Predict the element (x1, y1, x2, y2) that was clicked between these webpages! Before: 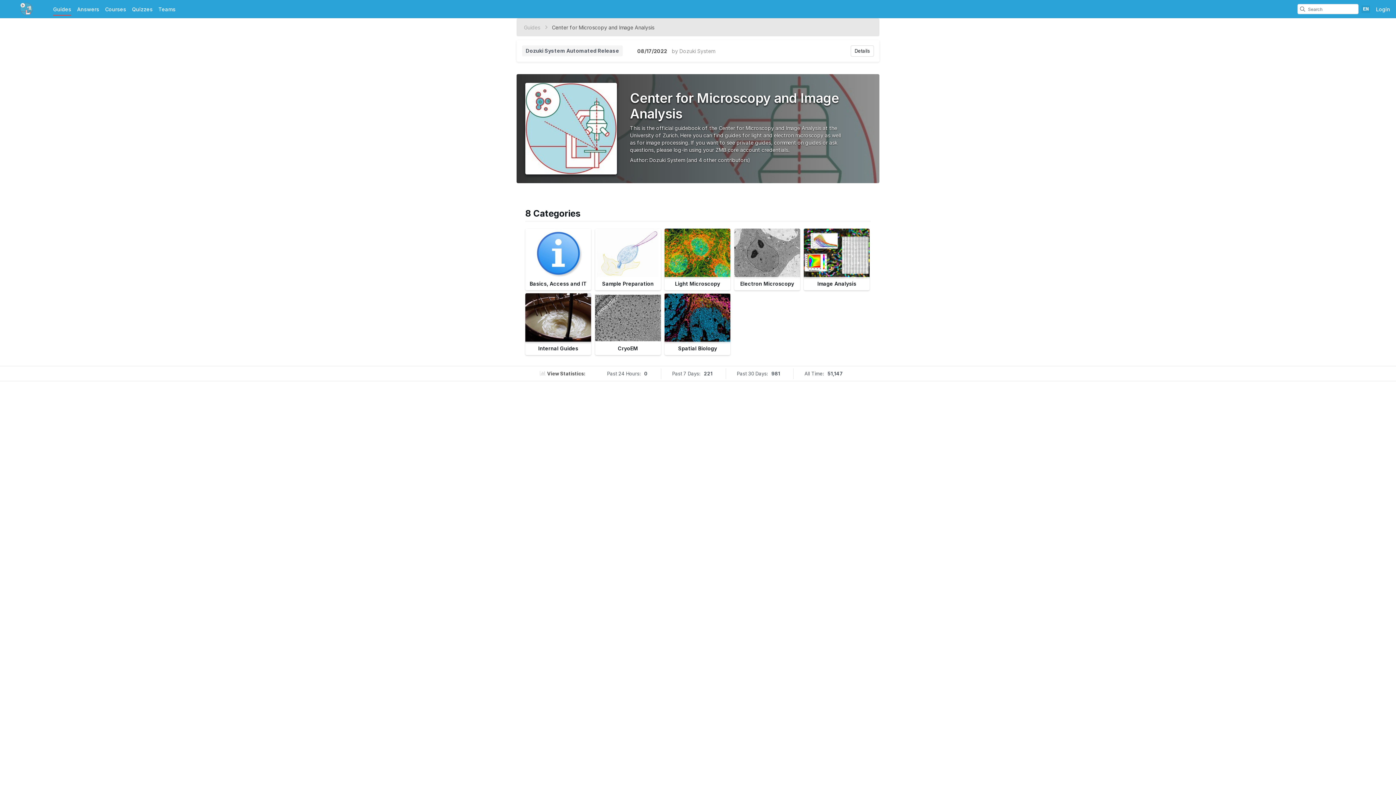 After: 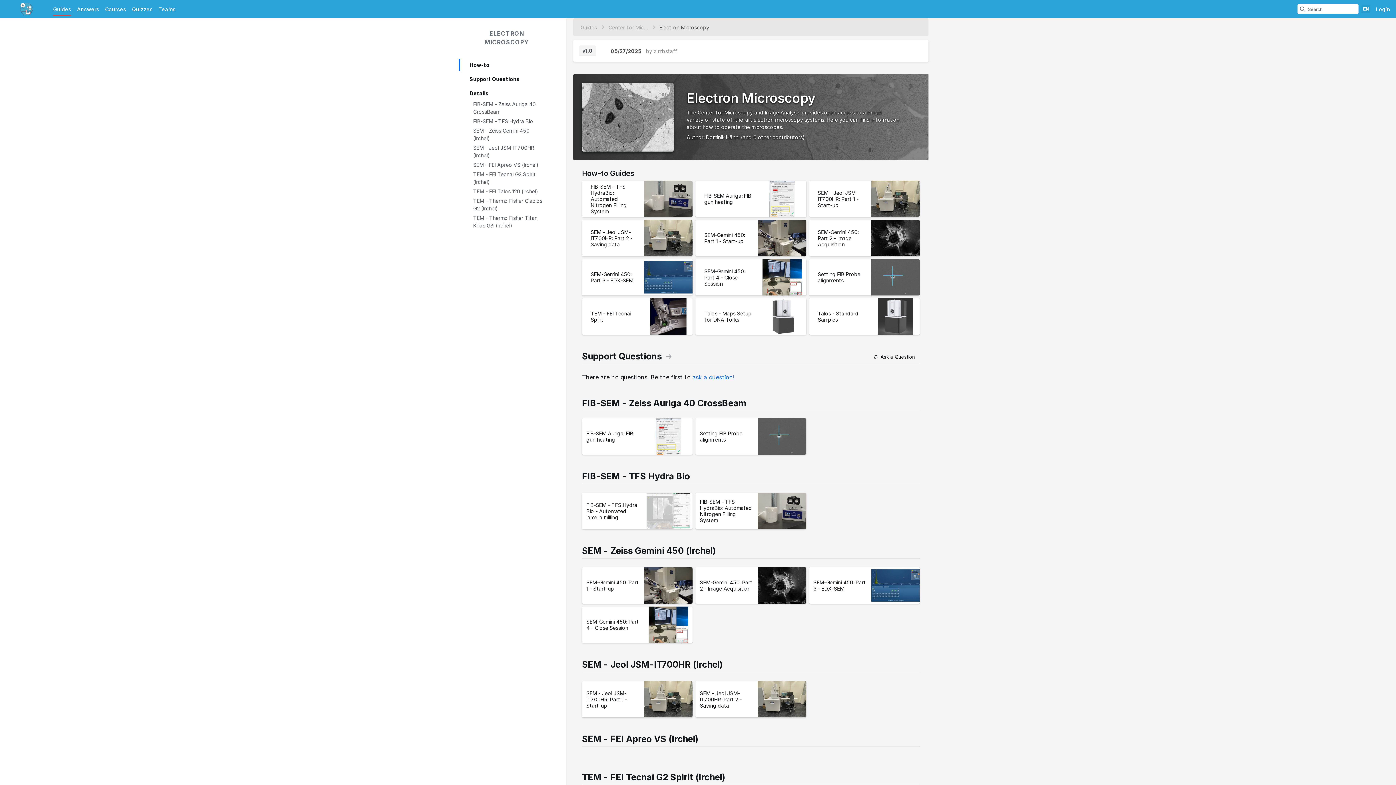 Action: label: Electron Microscopy bbox: (734, 228, 800, 290)